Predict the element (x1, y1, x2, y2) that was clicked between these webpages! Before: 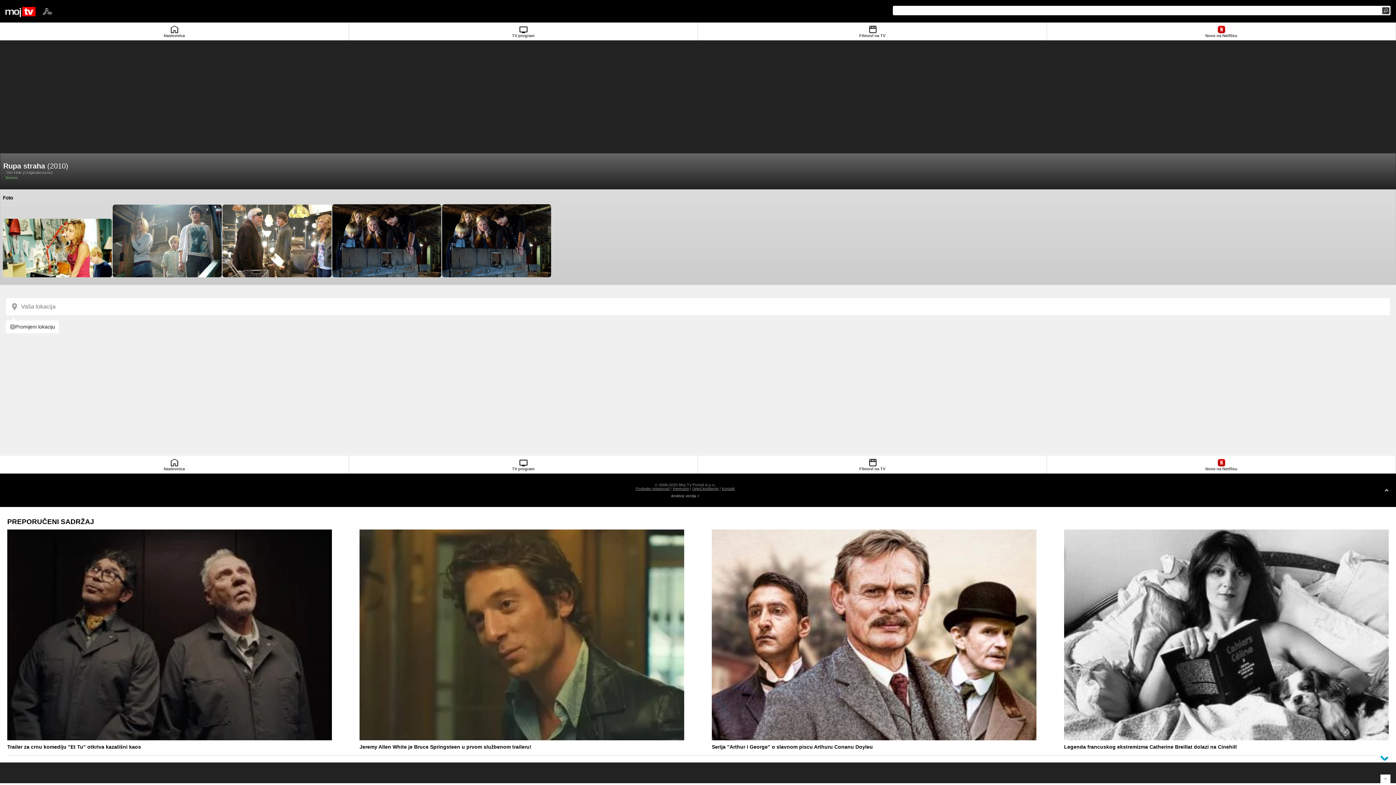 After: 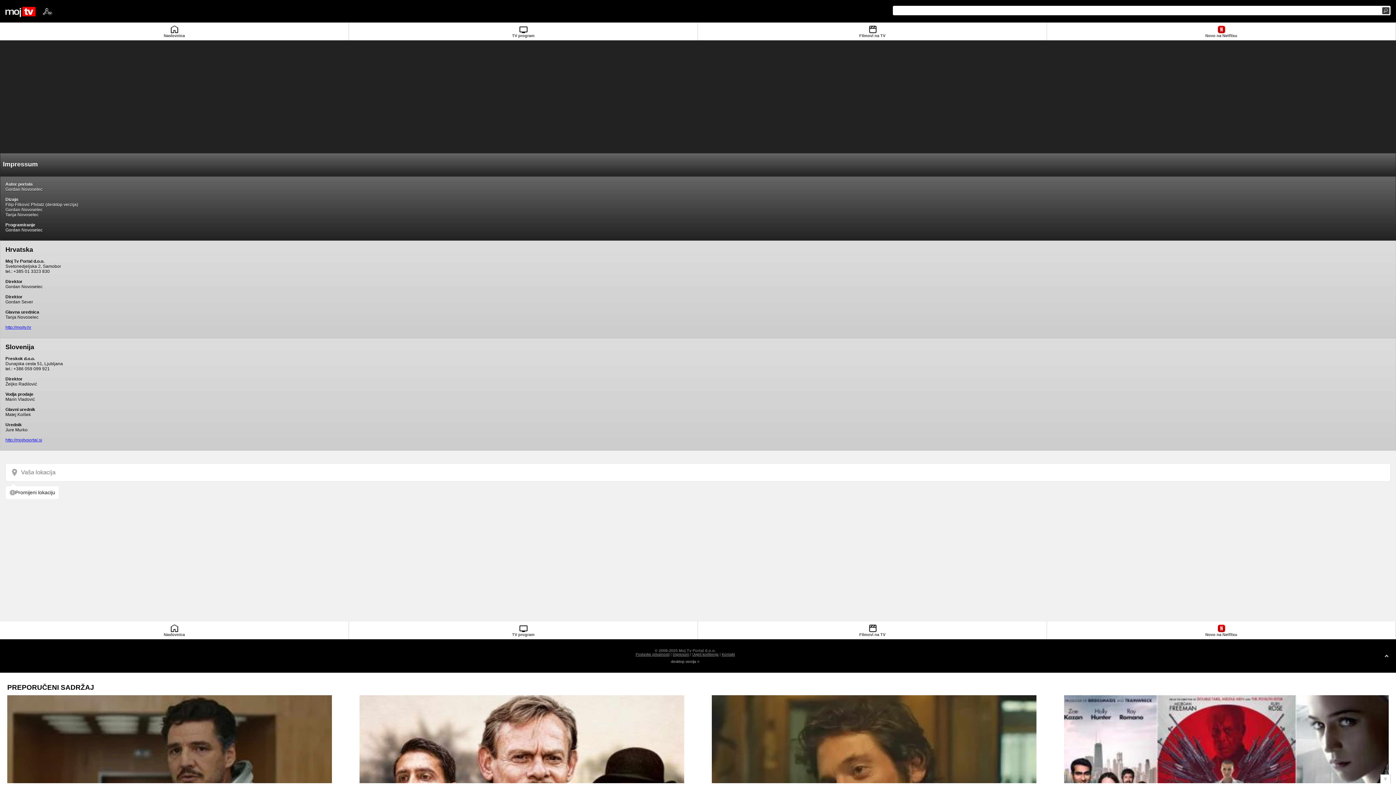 Action: label: Impresum bbox: (672, 486, 689, 490)